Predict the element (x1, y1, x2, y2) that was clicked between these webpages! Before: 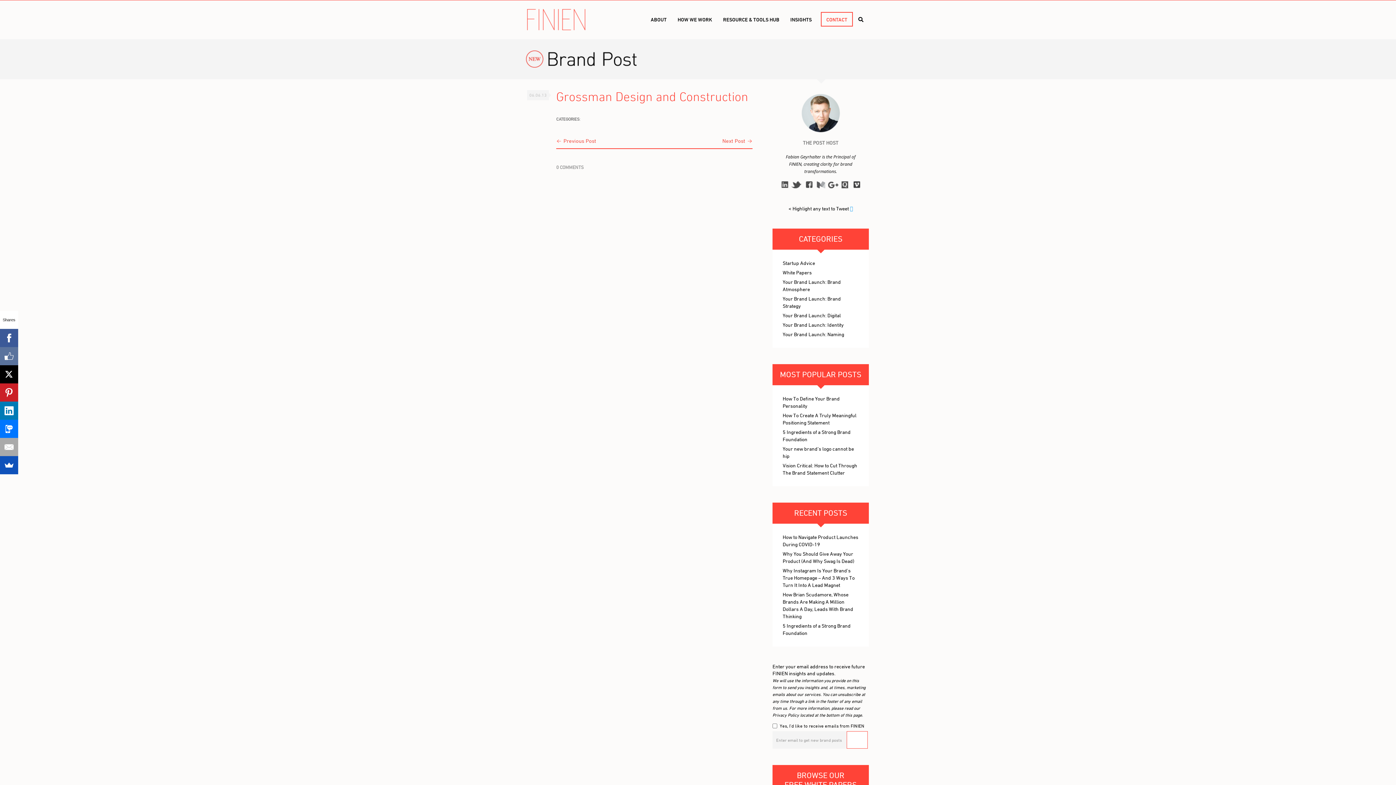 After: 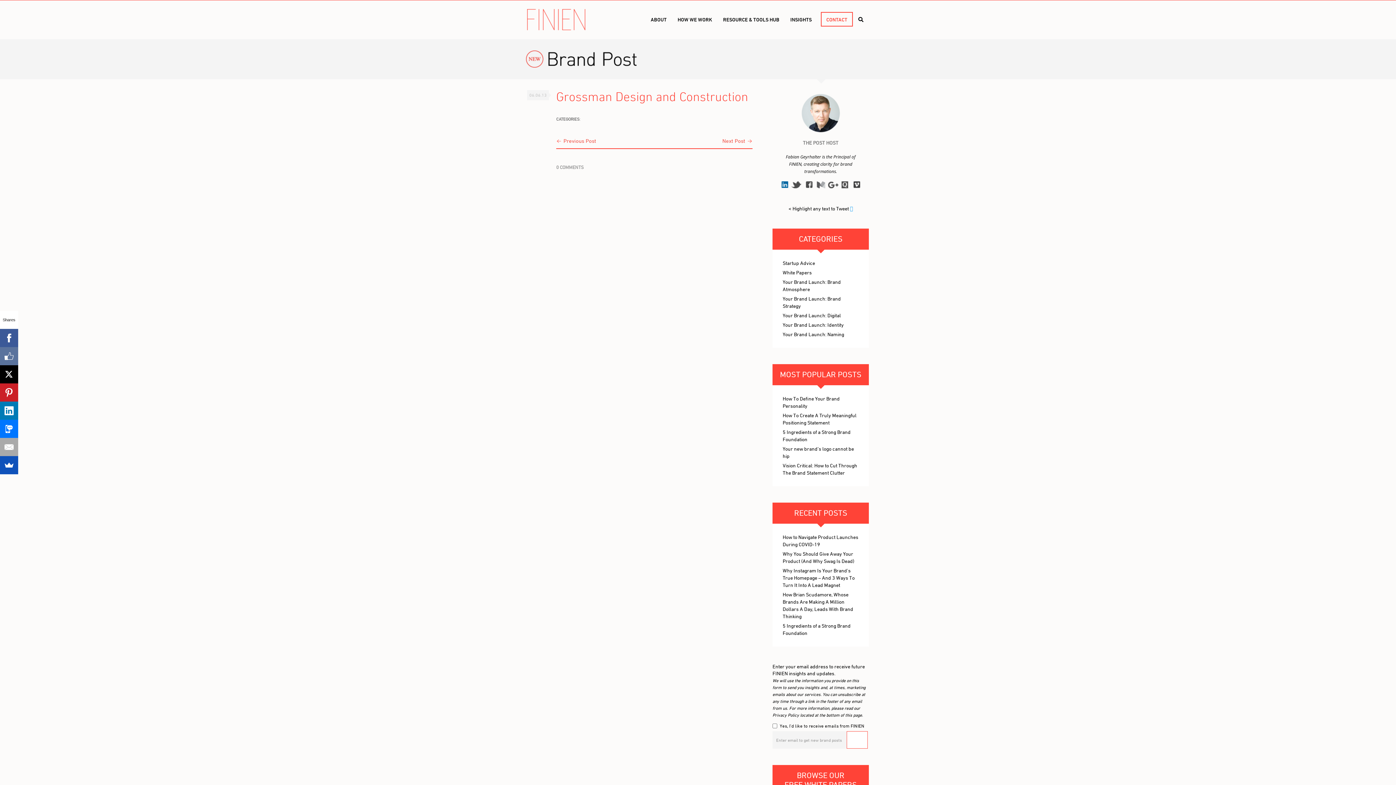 Action: bbox: (779, 180, 790, 188)